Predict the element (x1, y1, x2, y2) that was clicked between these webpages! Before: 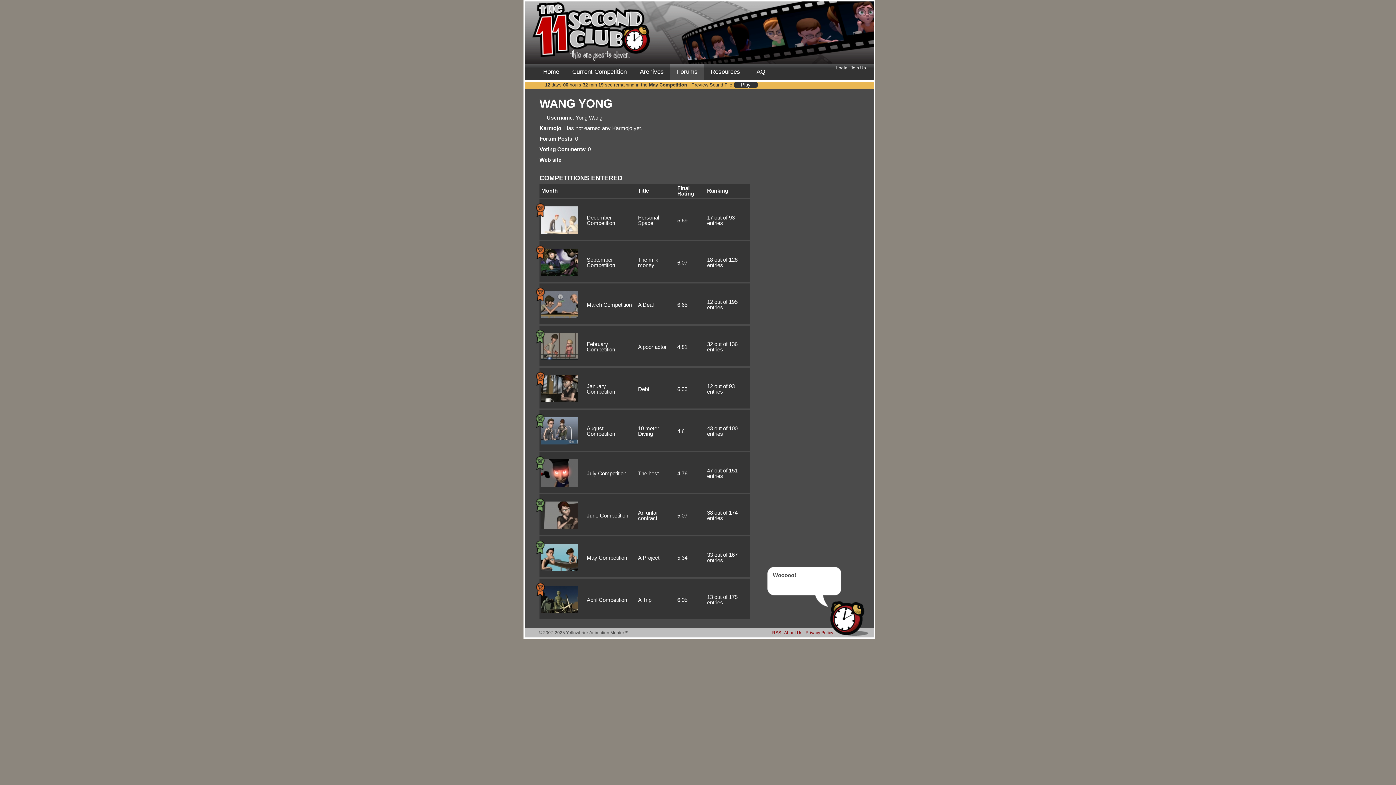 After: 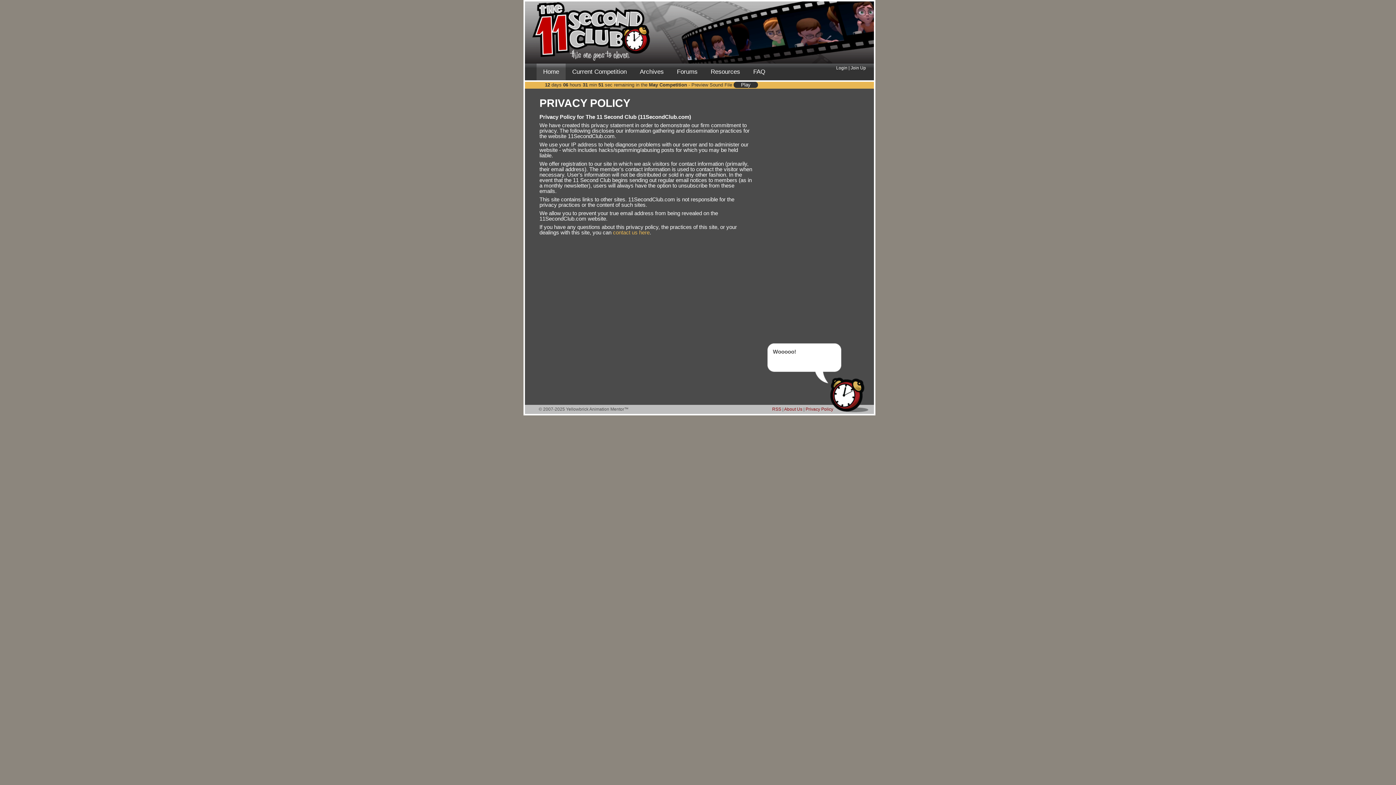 Action: label: Privacy Policy bbox: (805, 630, 833, 635)